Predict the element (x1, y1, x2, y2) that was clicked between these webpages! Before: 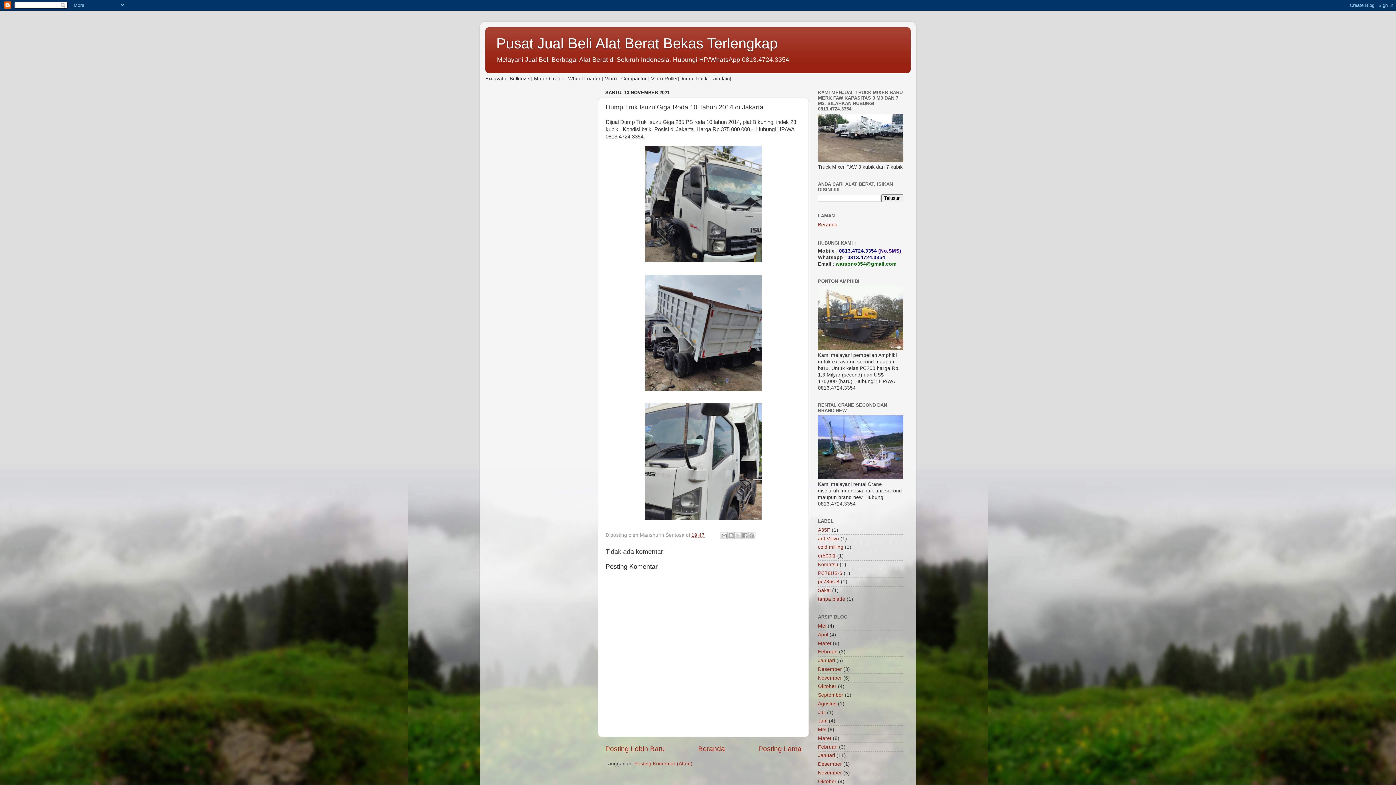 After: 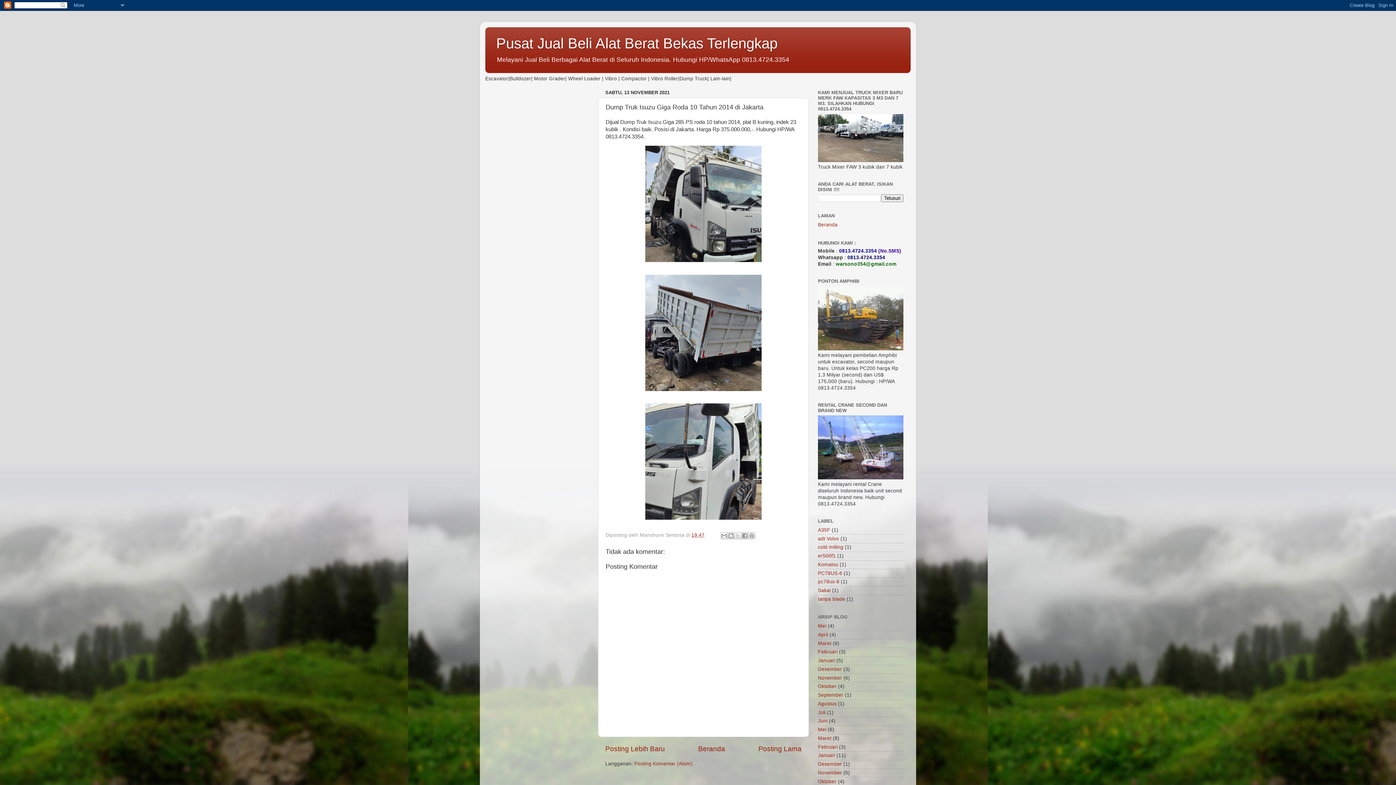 Action: bbox: (691, 532, 704, 538) label: 19.47